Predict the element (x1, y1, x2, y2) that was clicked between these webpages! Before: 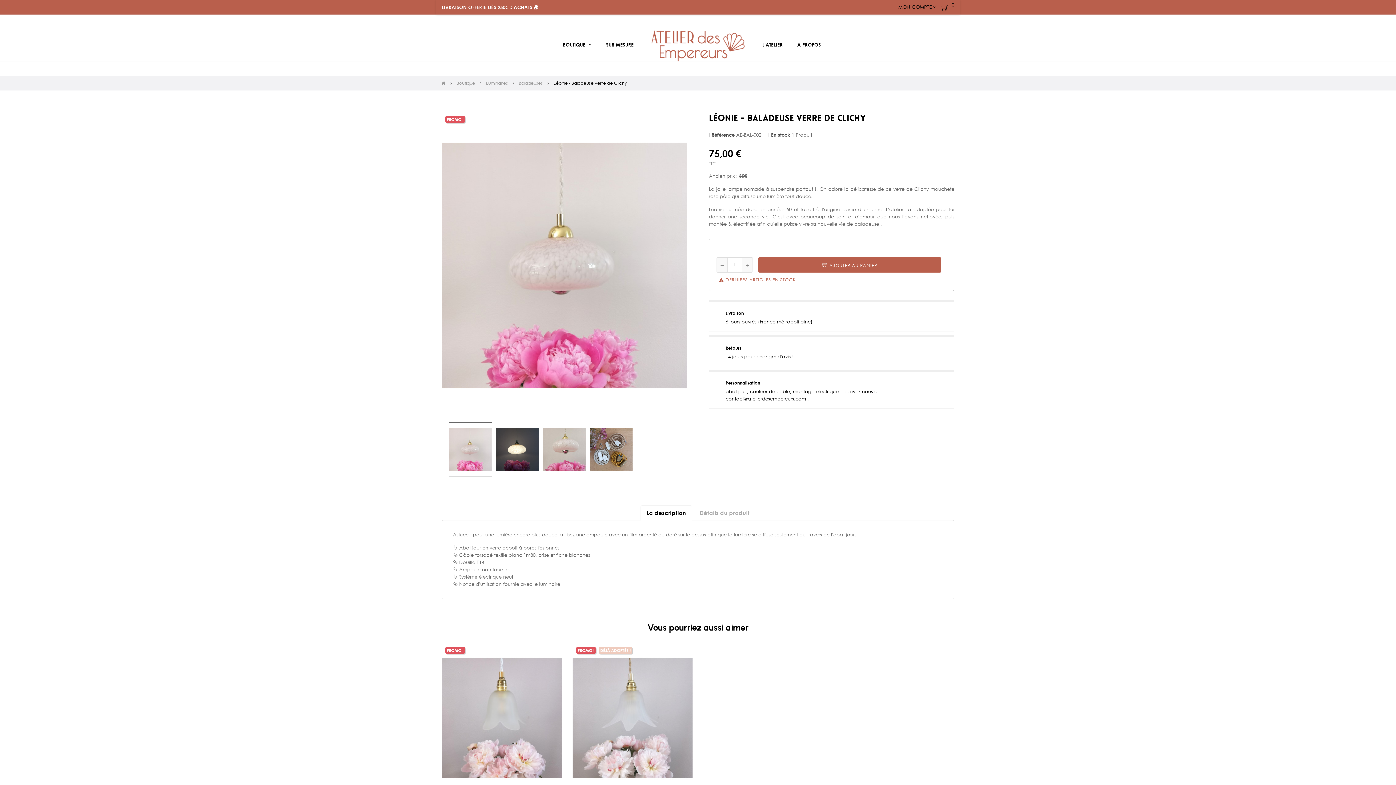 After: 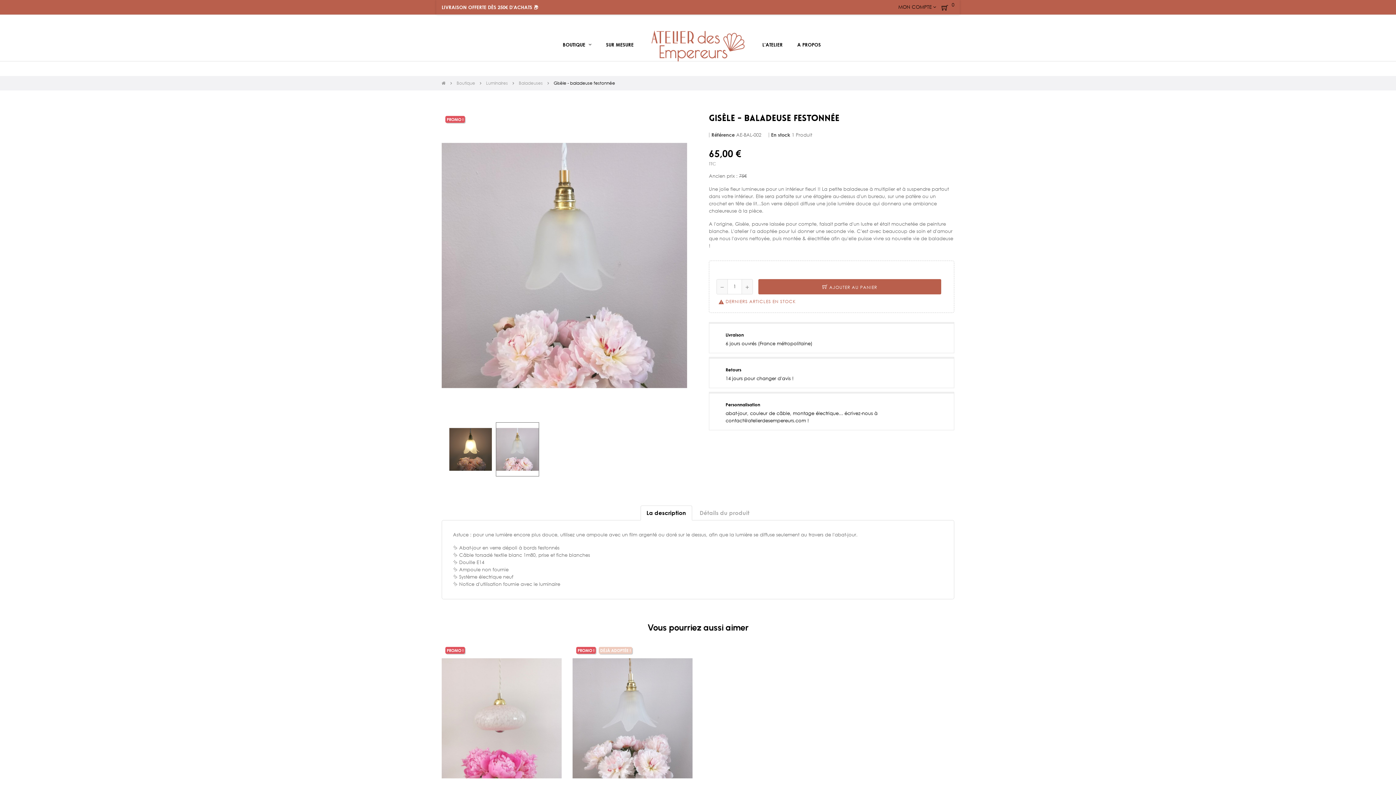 Action: bbox: (441, 643, 561, 793)